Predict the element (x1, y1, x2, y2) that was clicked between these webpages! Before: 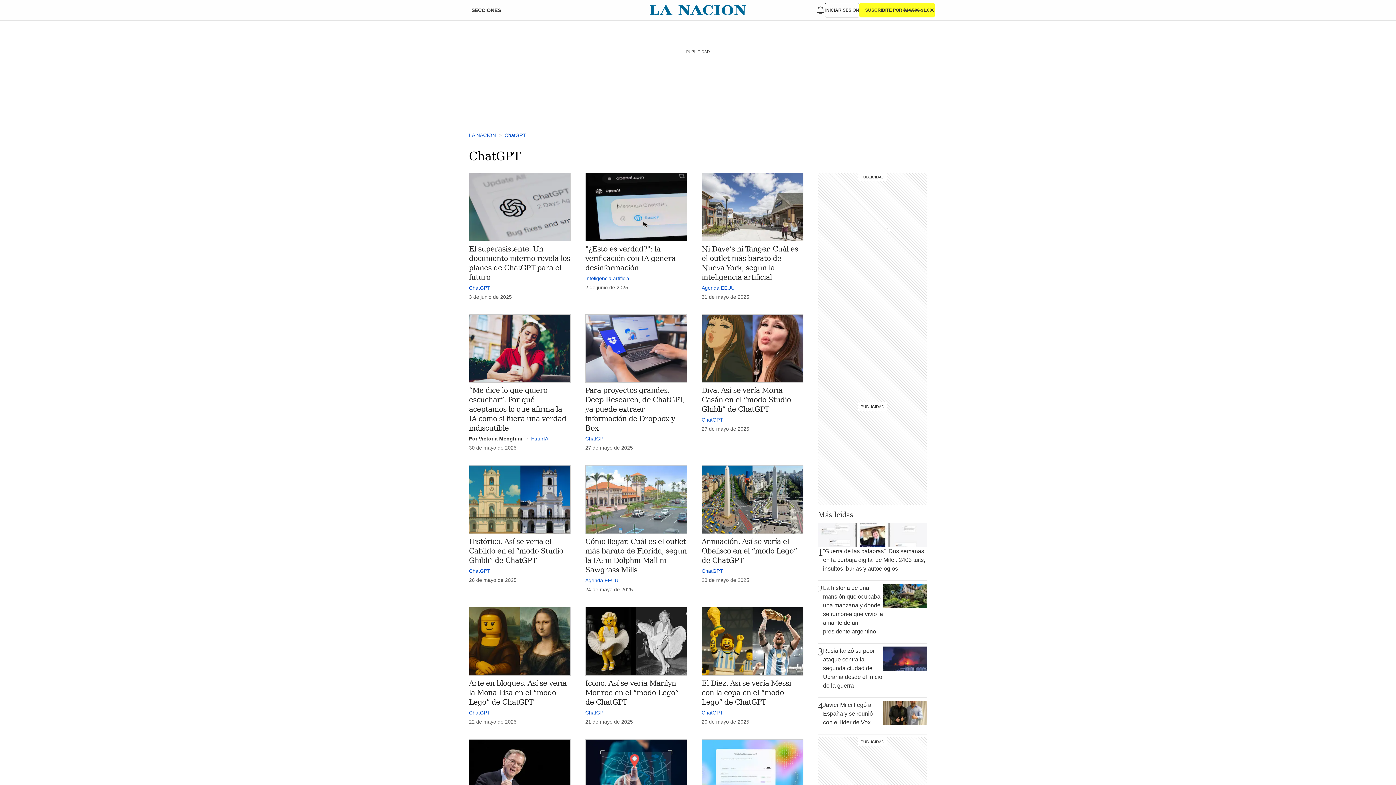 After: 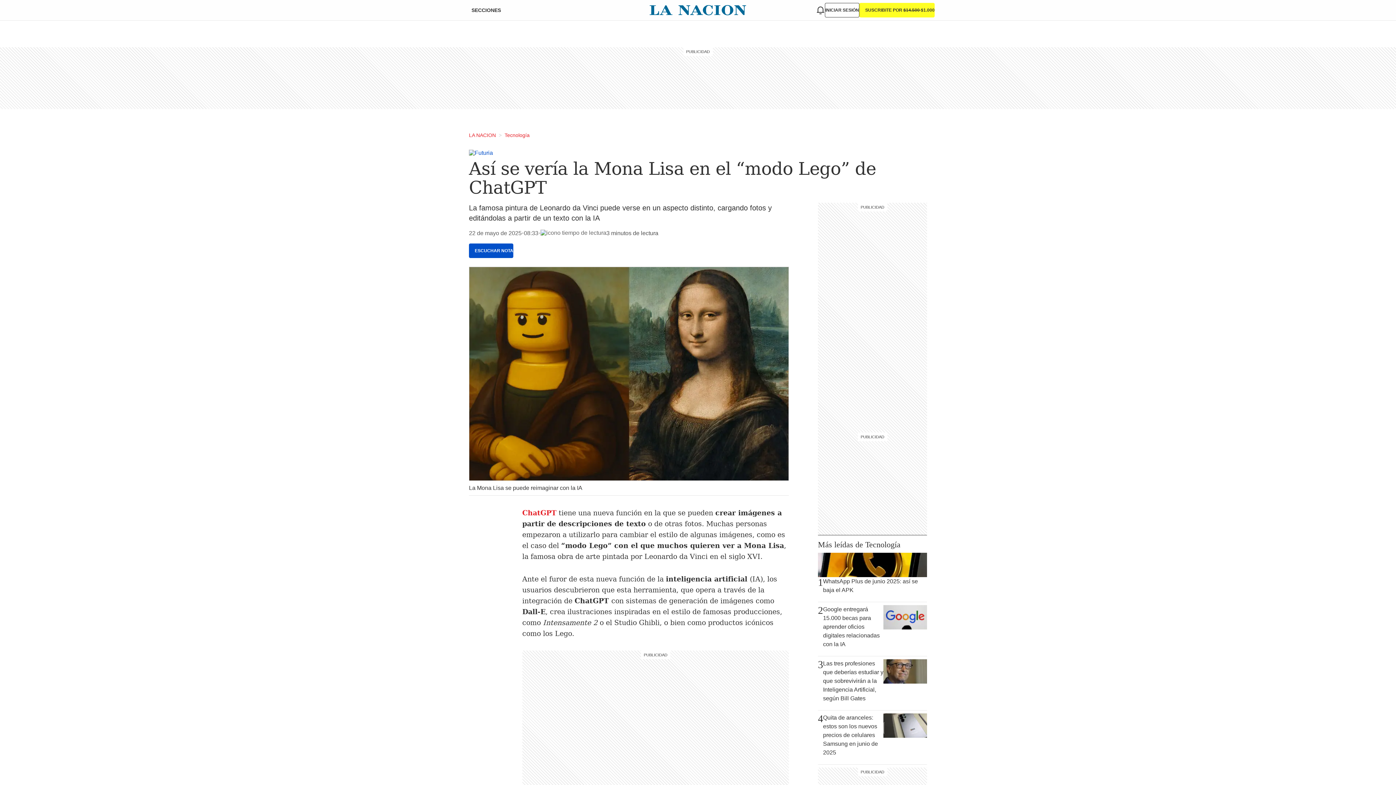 Action: bbox: (469, 607, 570, 675)